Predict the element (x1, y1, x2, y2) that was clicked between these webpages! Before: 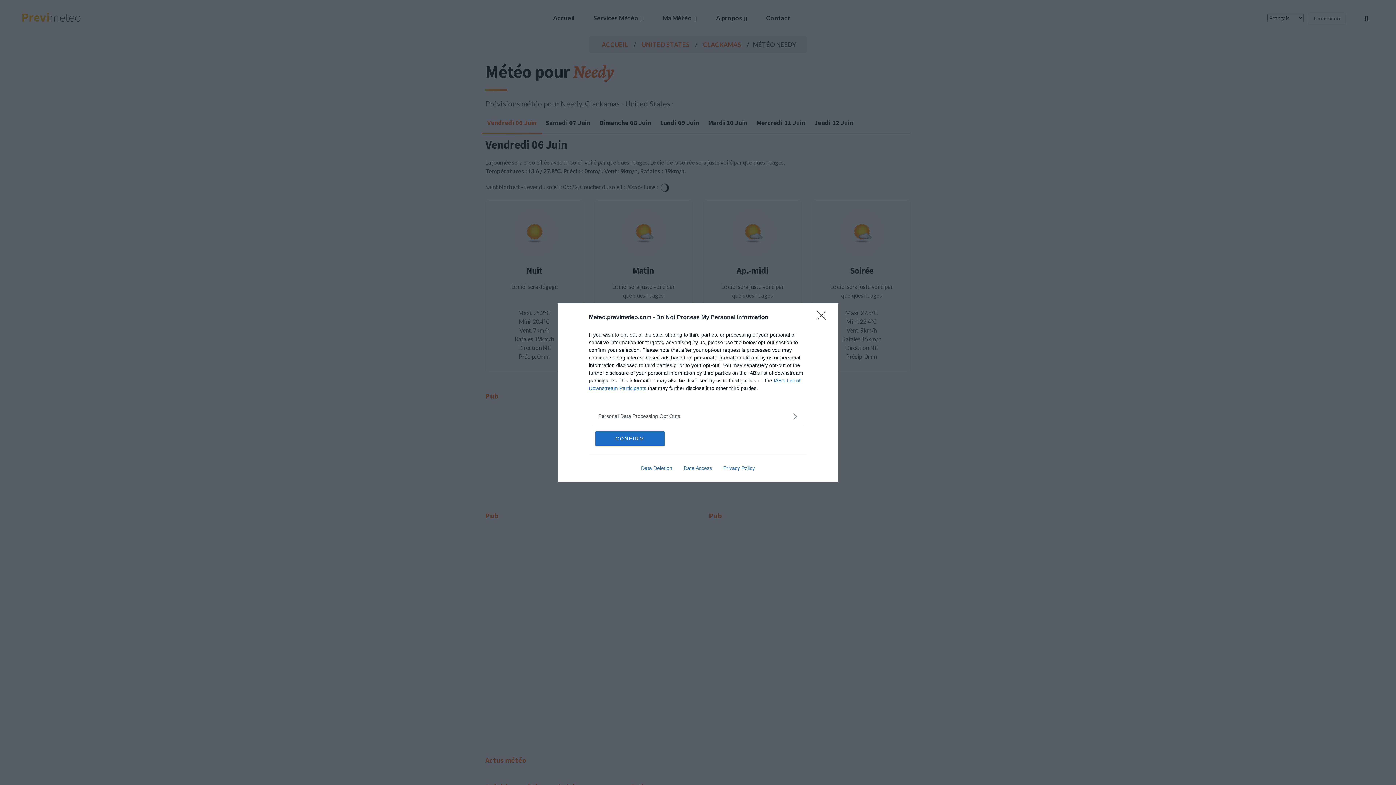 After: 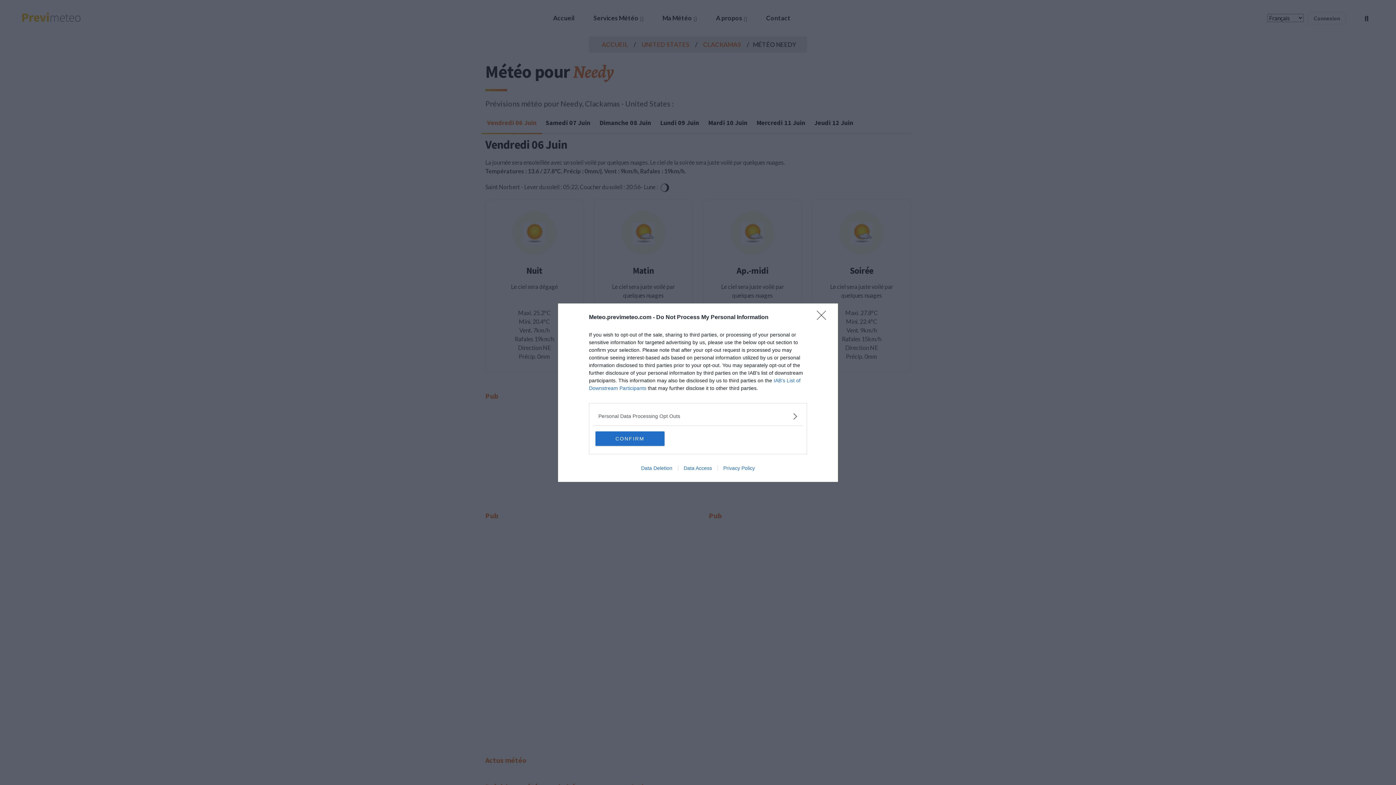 Action: bbox: (678, 465, 717, 471) label: Data Access